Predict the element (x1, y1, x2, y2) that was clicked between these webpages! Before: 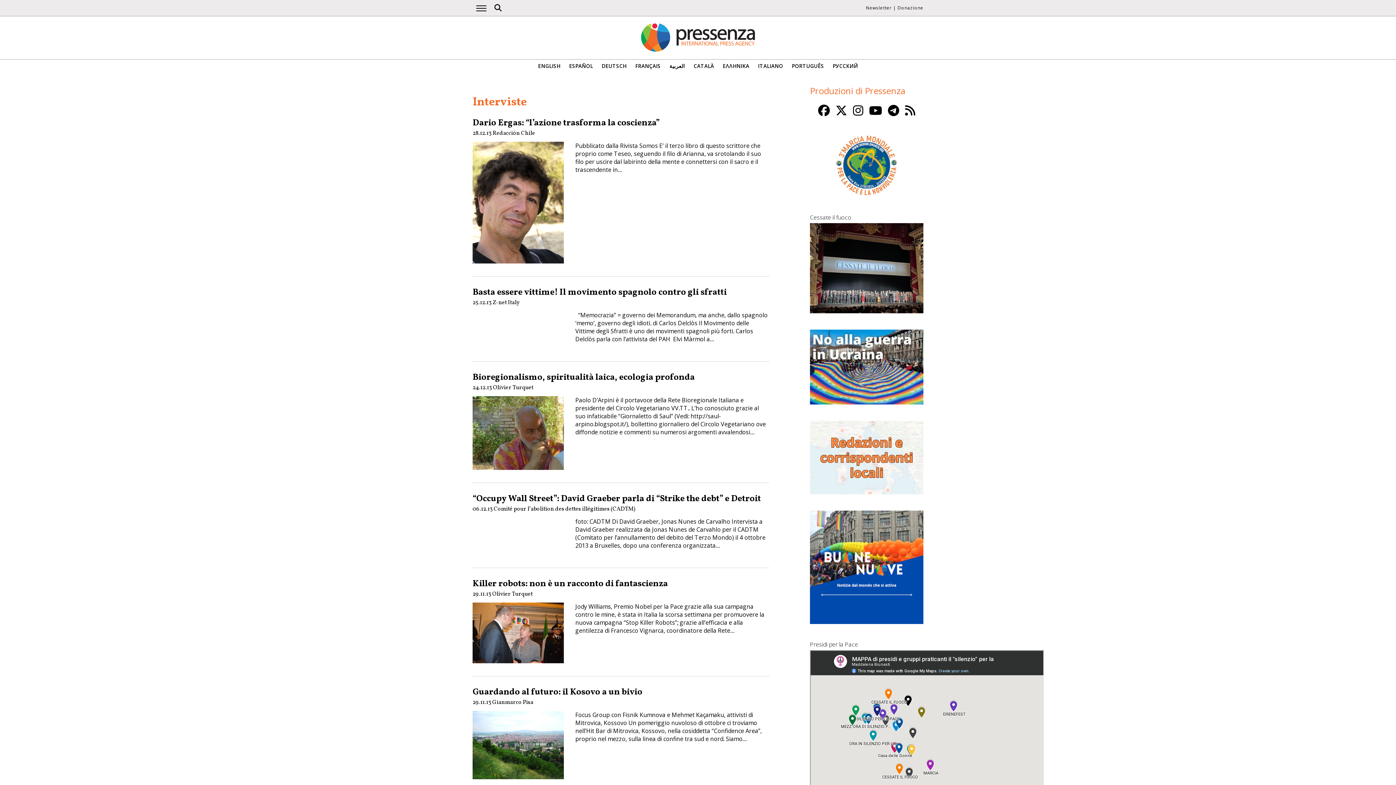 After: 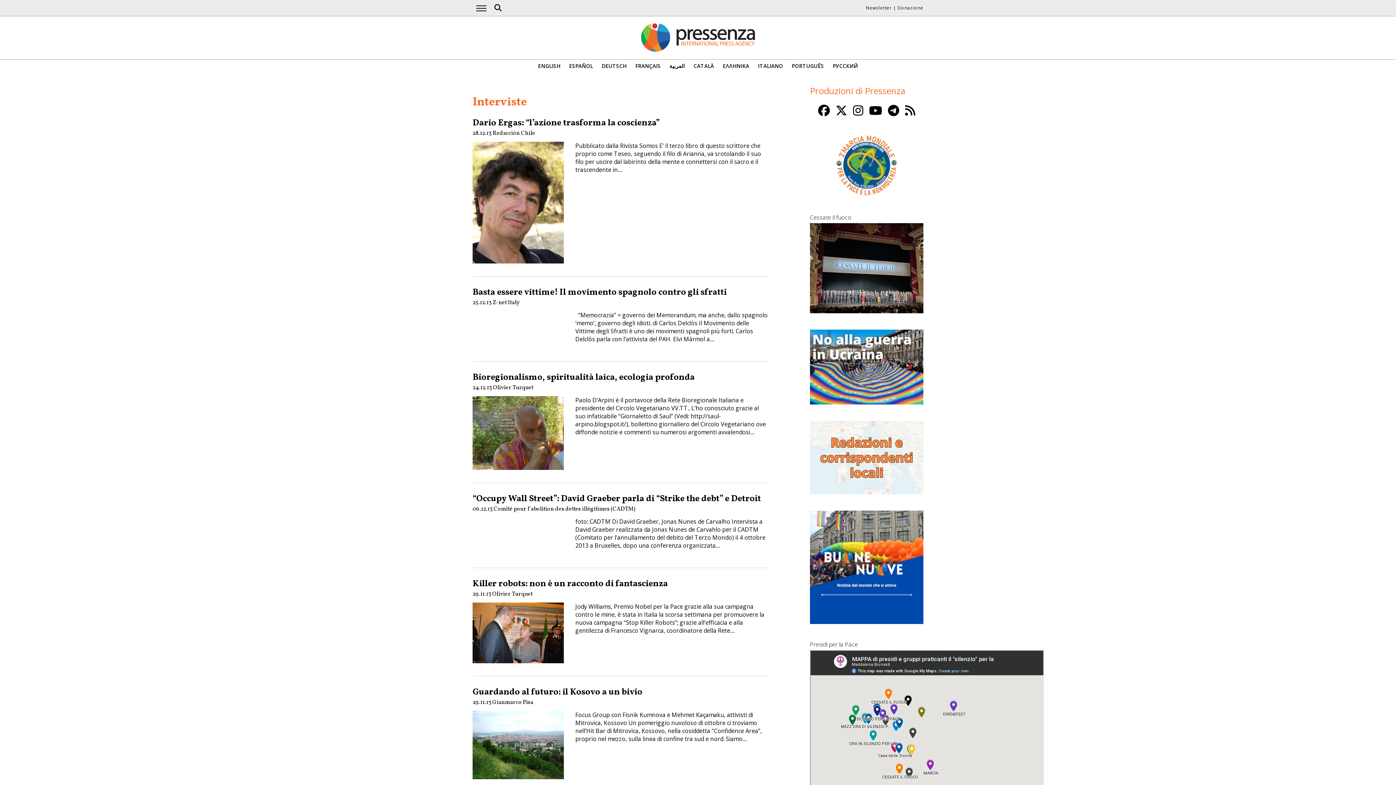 Action: bbox: (818, 102, 830, 118)